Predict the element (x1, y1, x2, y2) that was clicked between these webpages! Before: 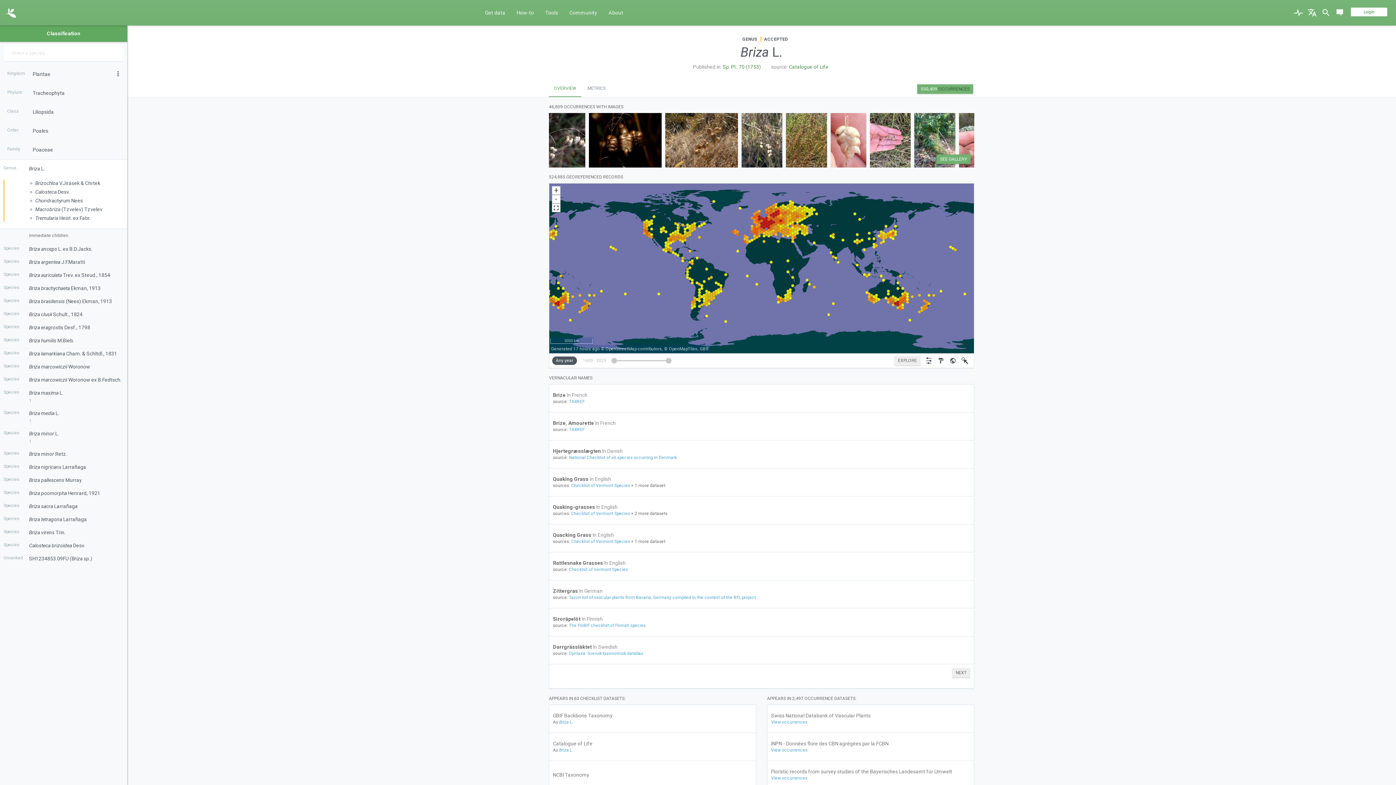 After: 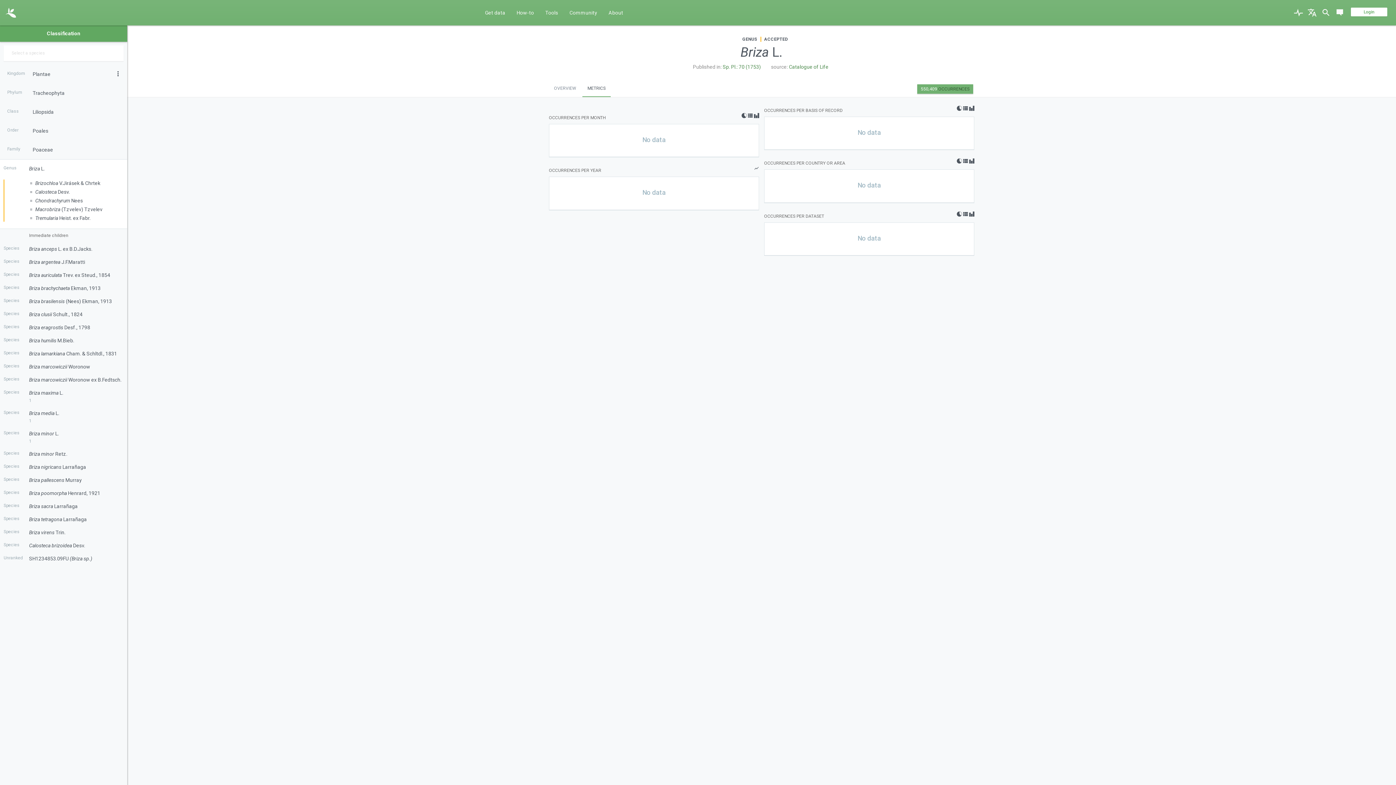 Action: bbox: (582, 80, 610, 96) label: METRICS